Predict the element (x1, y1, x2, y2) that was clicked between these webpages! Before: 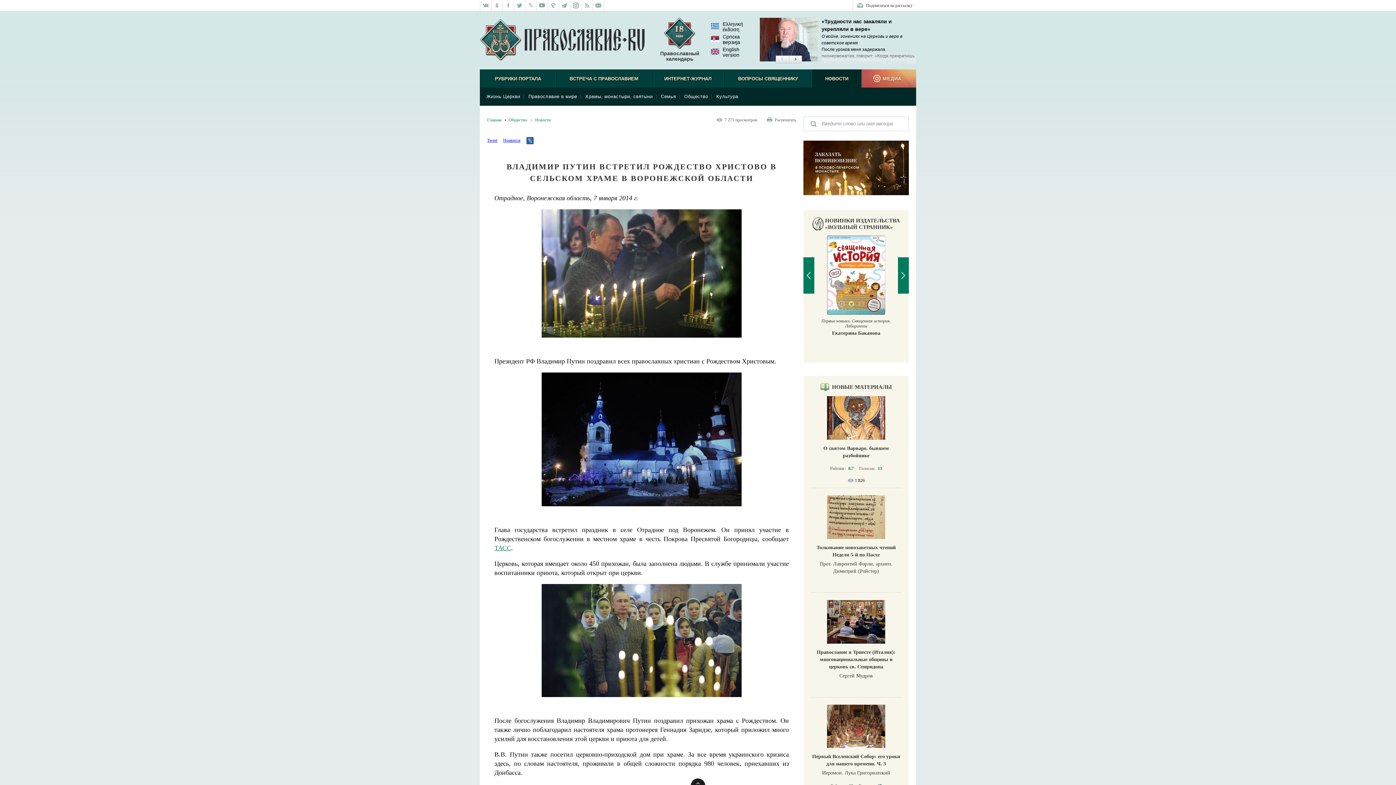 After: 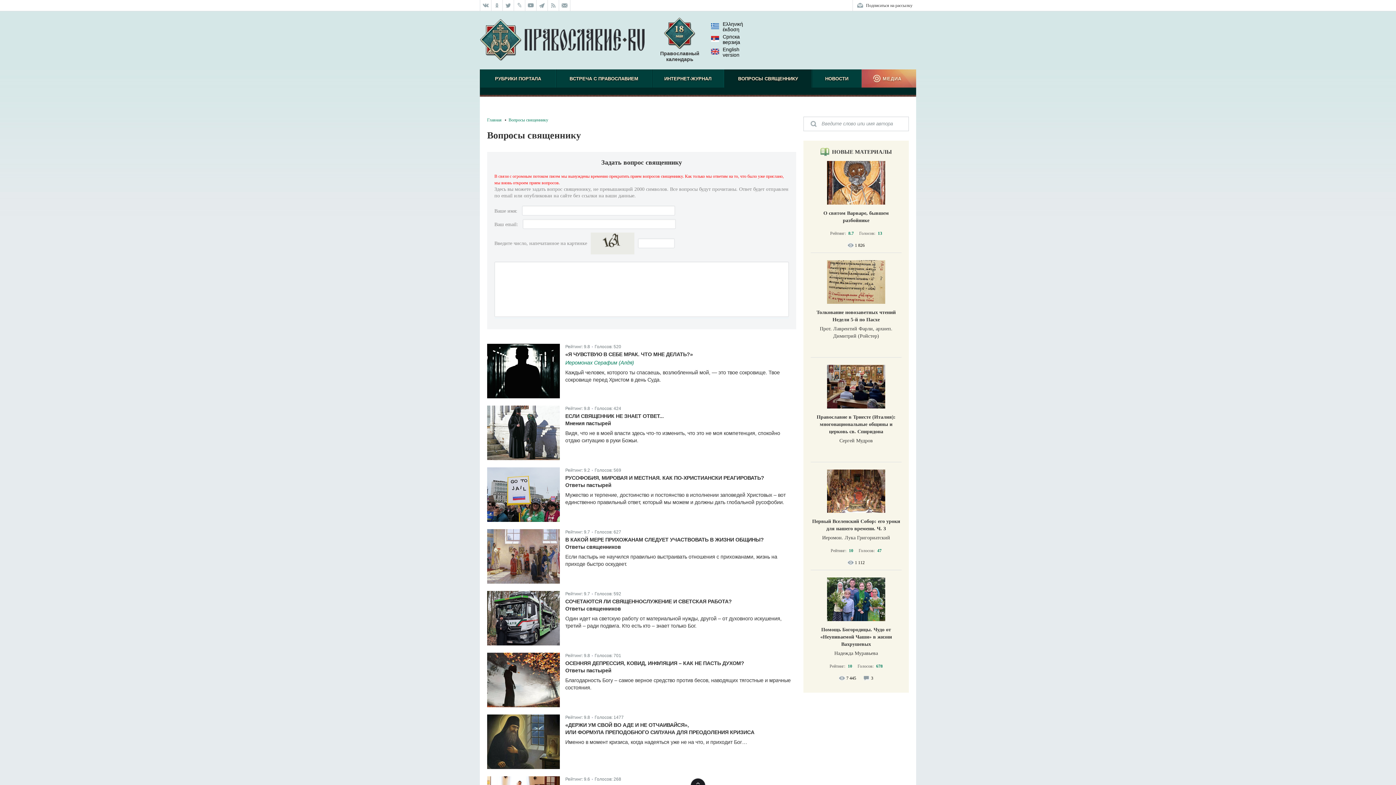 Action: bbox: (724, 69, 812, 87) label: ВОПРОСЫ СВЯЩЕННИКУ